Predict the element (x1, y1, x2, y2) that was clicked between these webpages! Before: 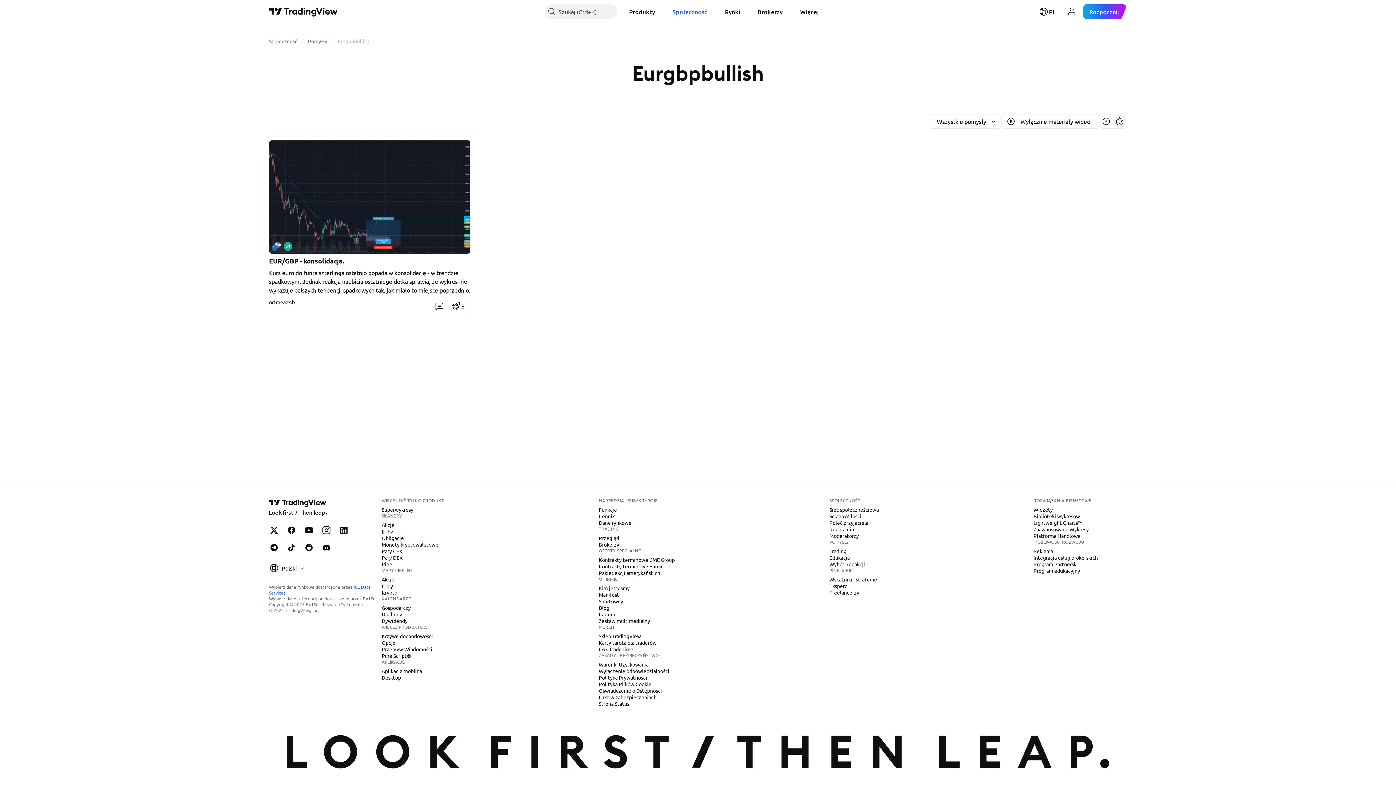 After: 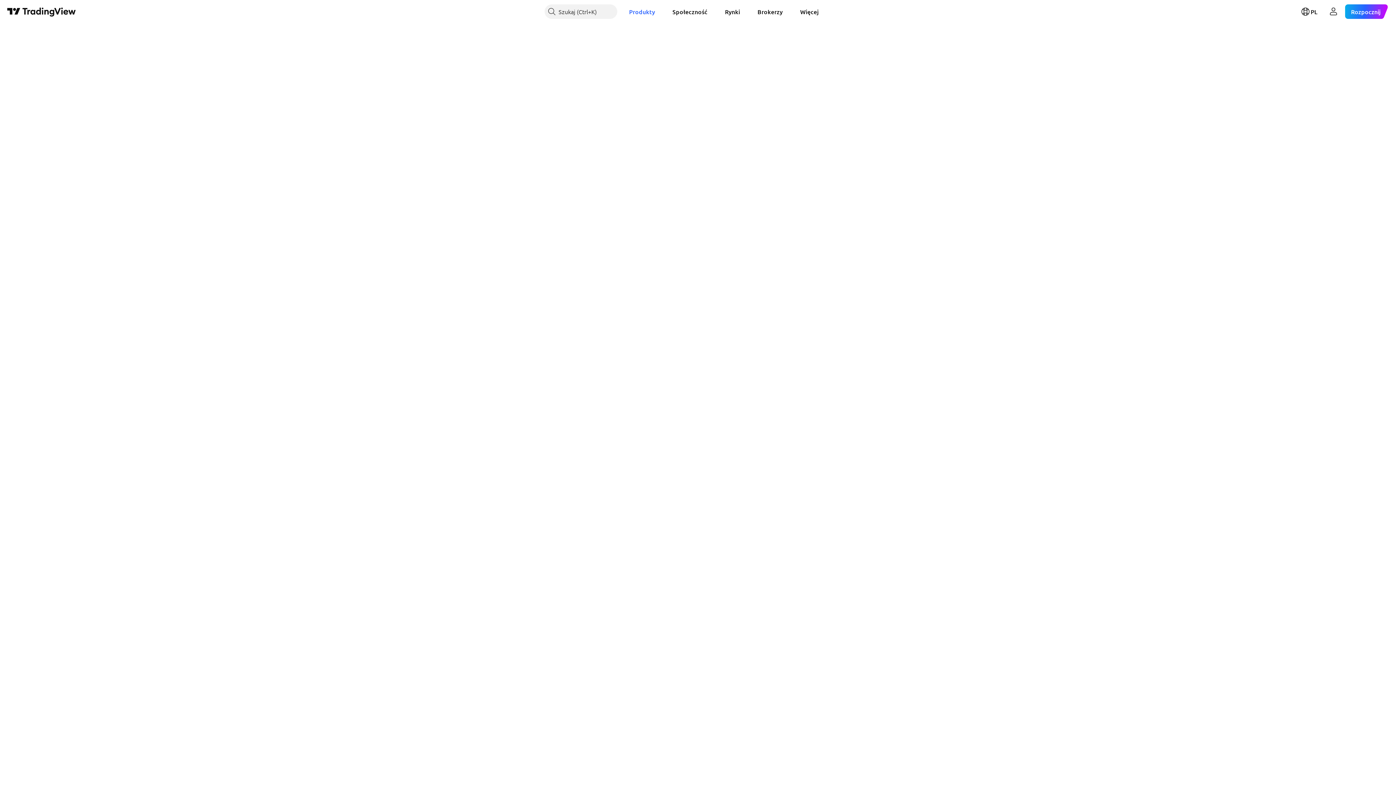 Action: label: Pary CEX bbox: (378, 547, 405, 555)